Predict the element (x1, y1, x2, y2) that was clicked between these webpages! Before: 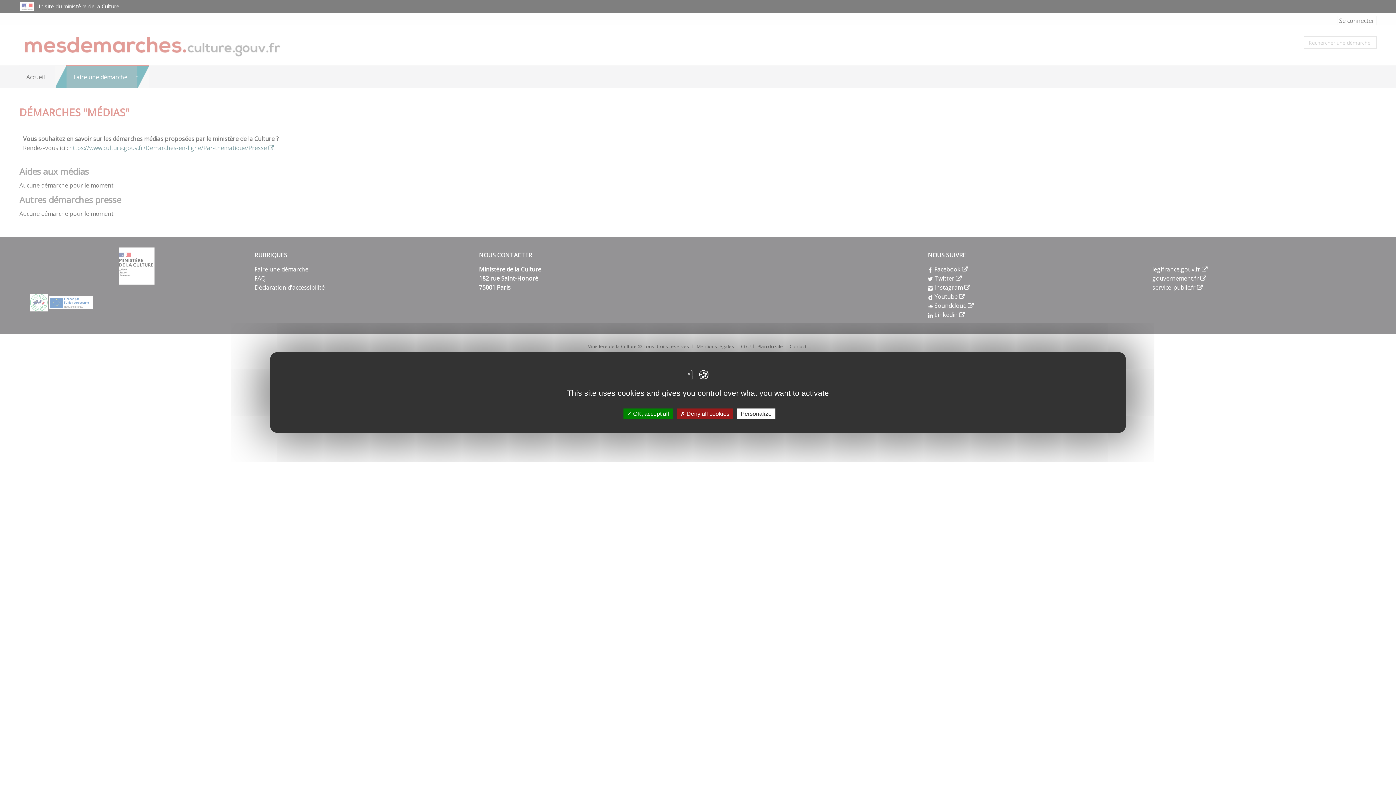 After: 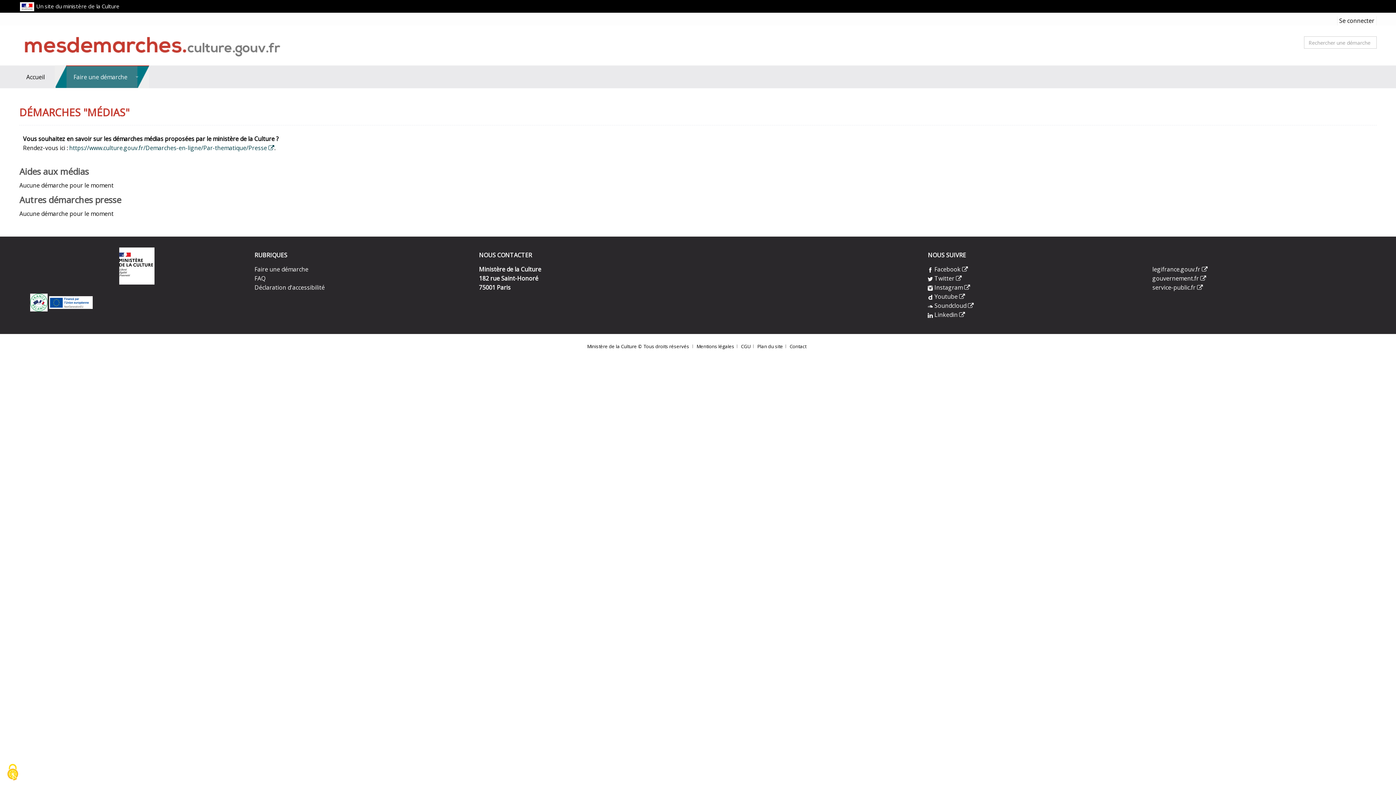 Action: bbox: (623, 408, 672, 419) label:  OK, accept all